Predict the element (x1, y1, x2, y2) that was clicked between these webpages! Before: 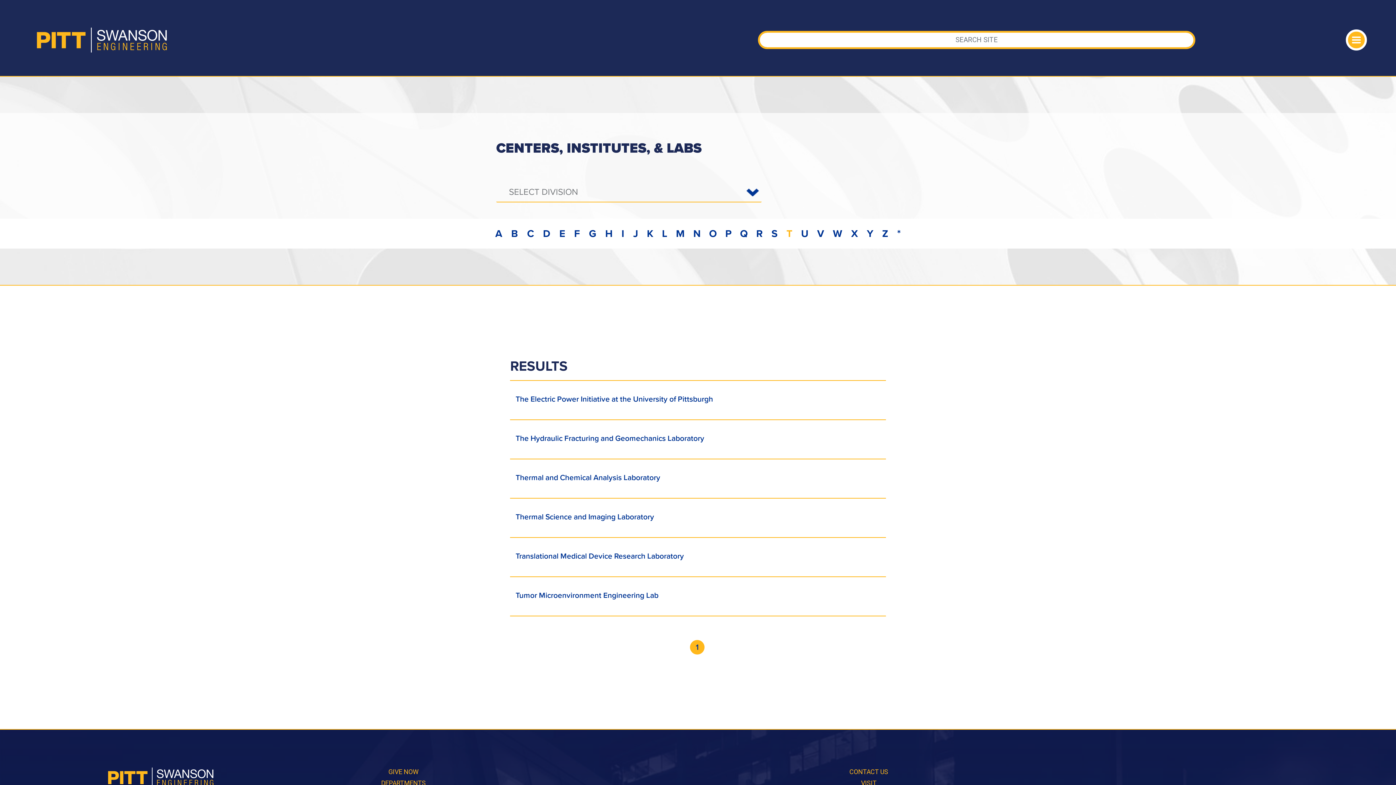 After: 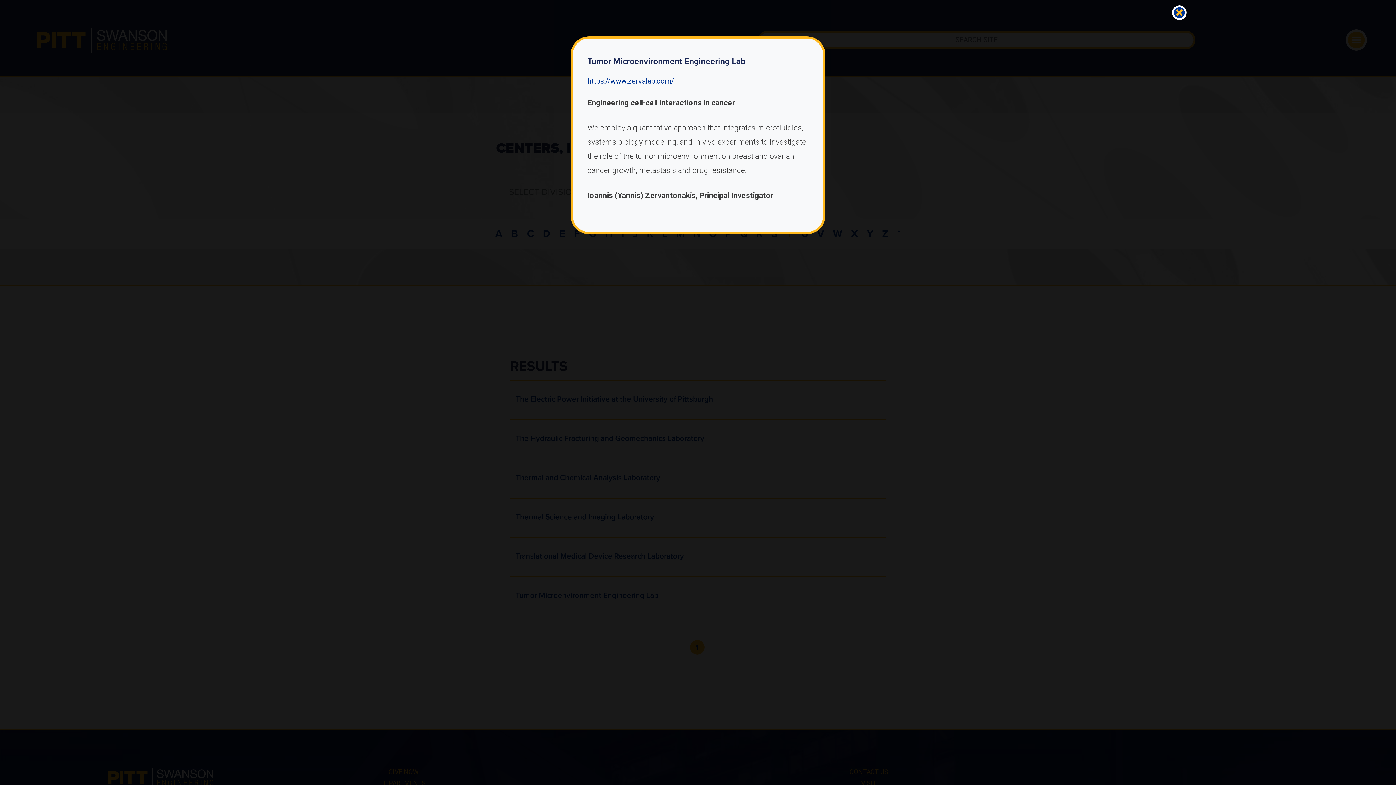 Action: bbox: (515, 590, 880, 601) label: Tumor Microenvironment Engineering Lab